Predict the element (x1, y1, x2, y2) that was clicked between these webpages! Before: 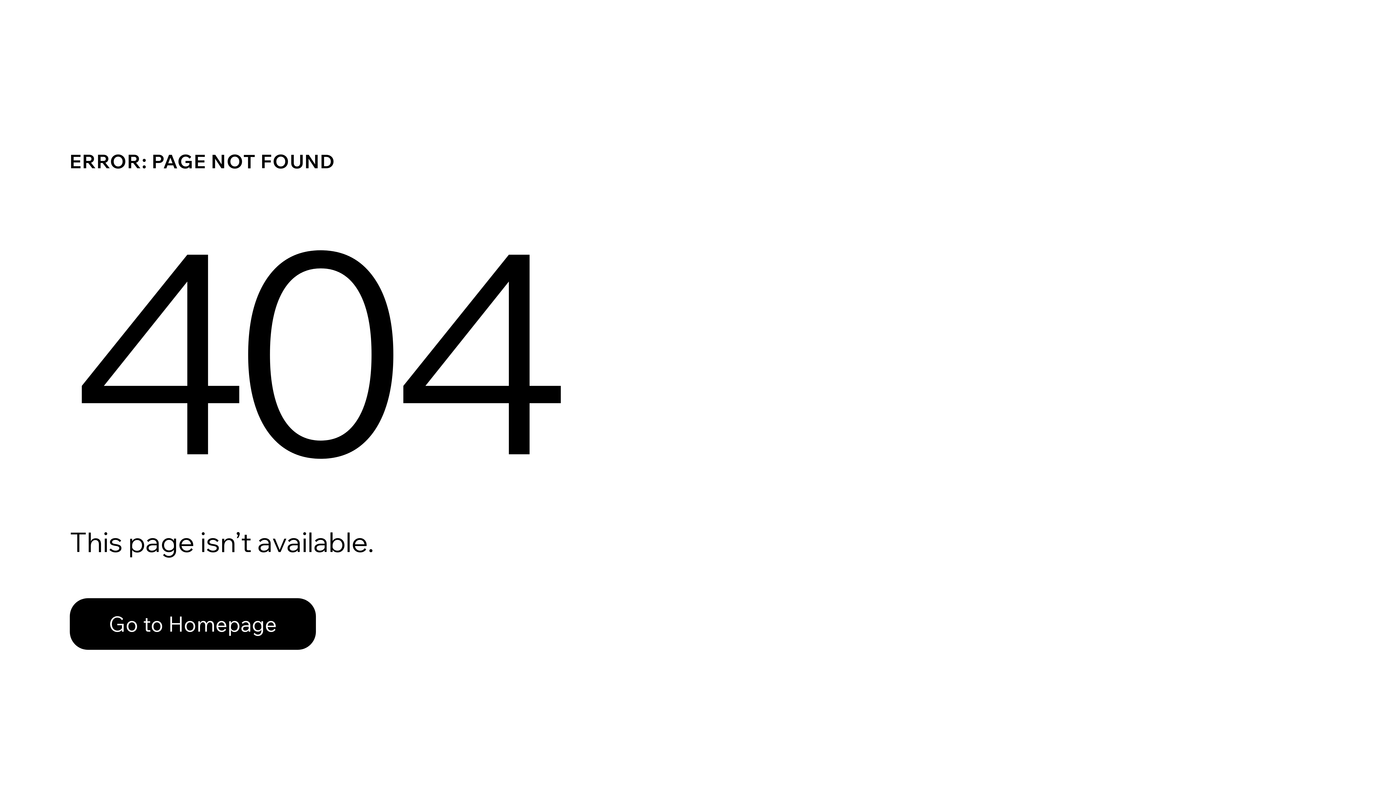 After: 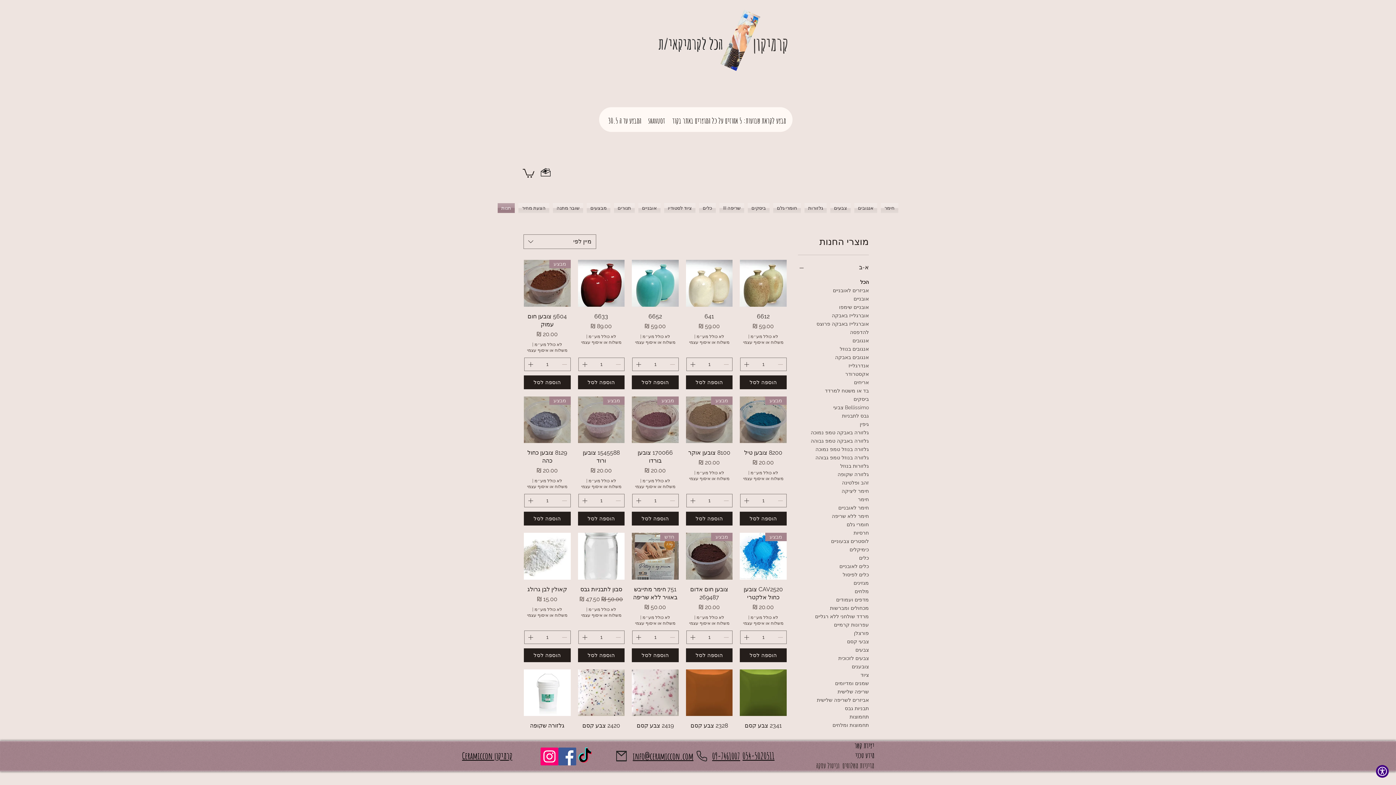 Action: label: Go to Homepage bbox: (69, 598, 316, 650)